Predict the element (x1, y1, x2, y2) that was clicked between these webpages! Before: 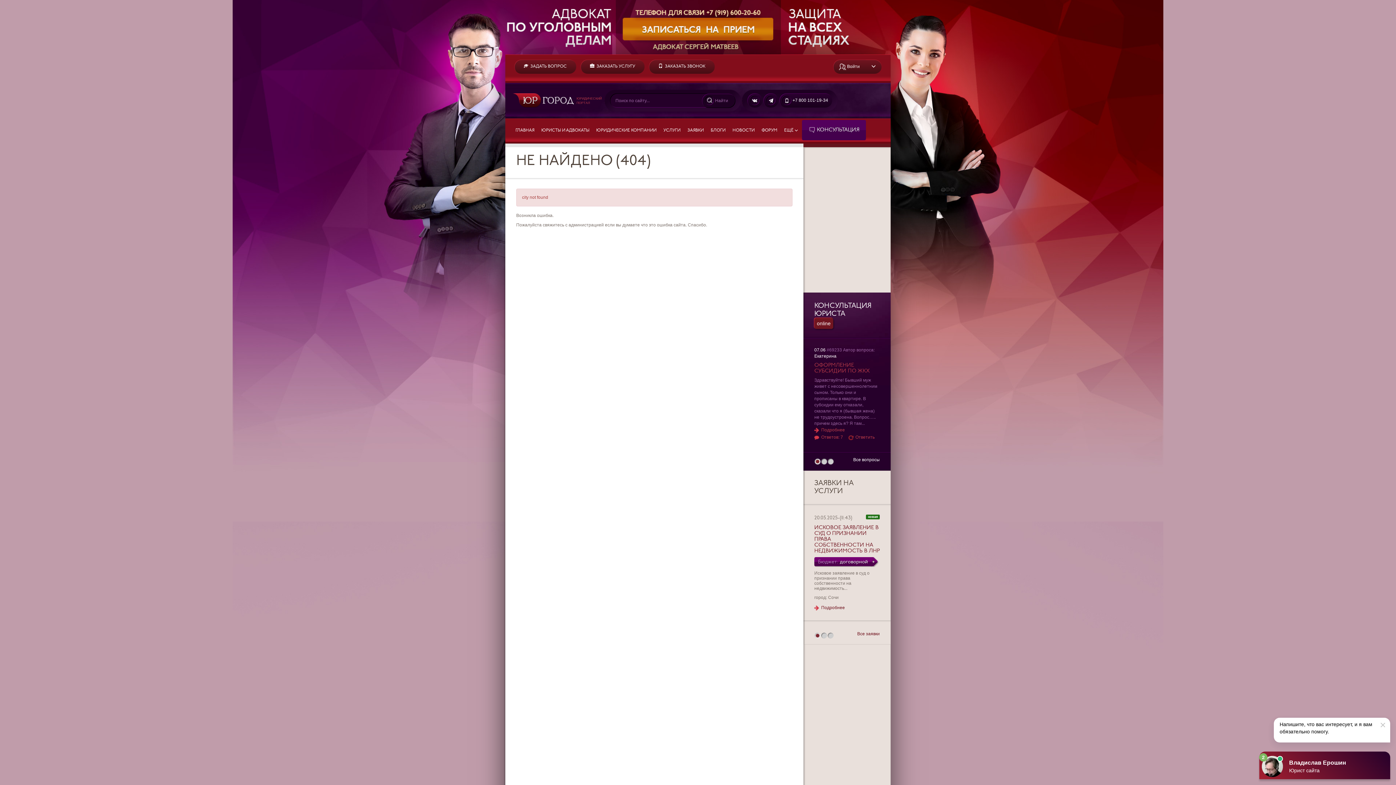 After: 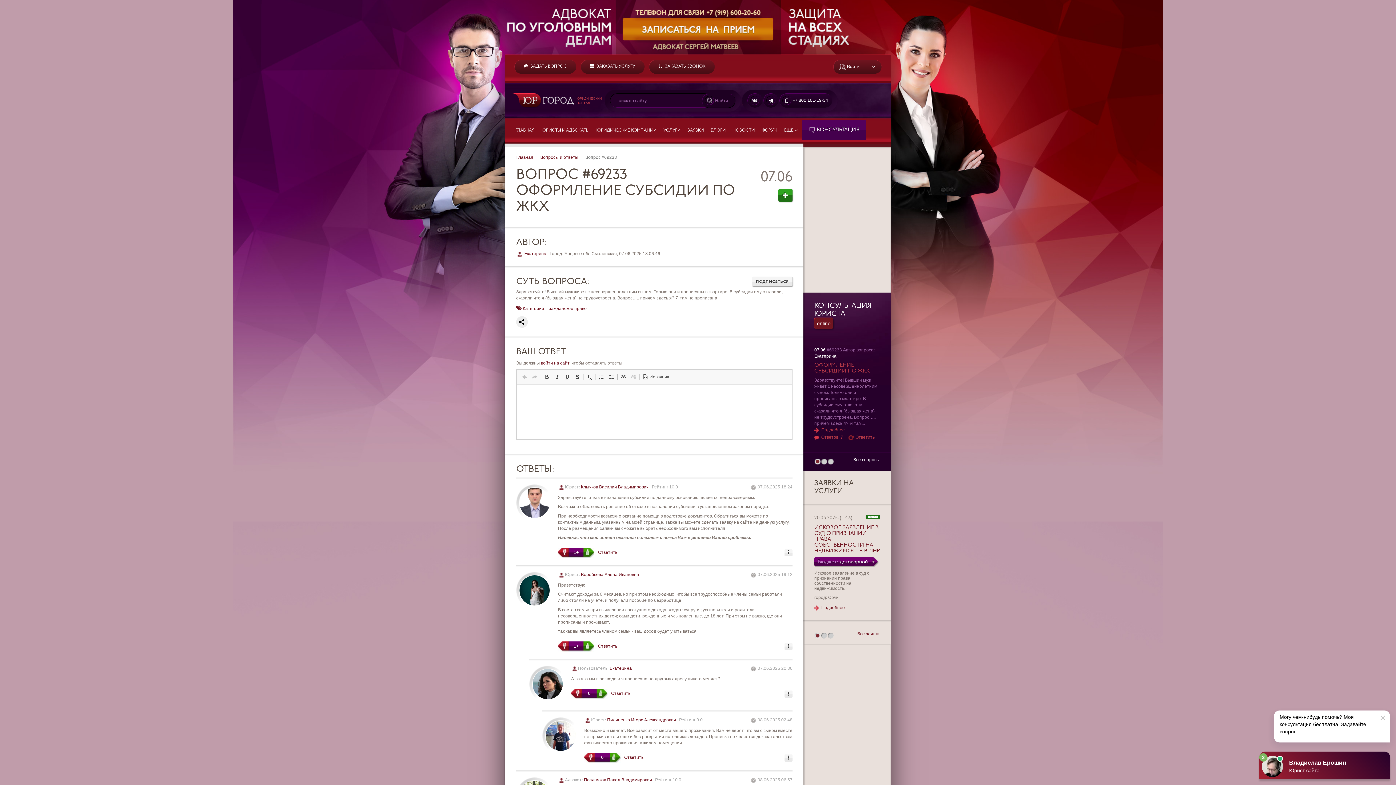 Action: label: Подробнее bbox: (814, 427, 845, 432)